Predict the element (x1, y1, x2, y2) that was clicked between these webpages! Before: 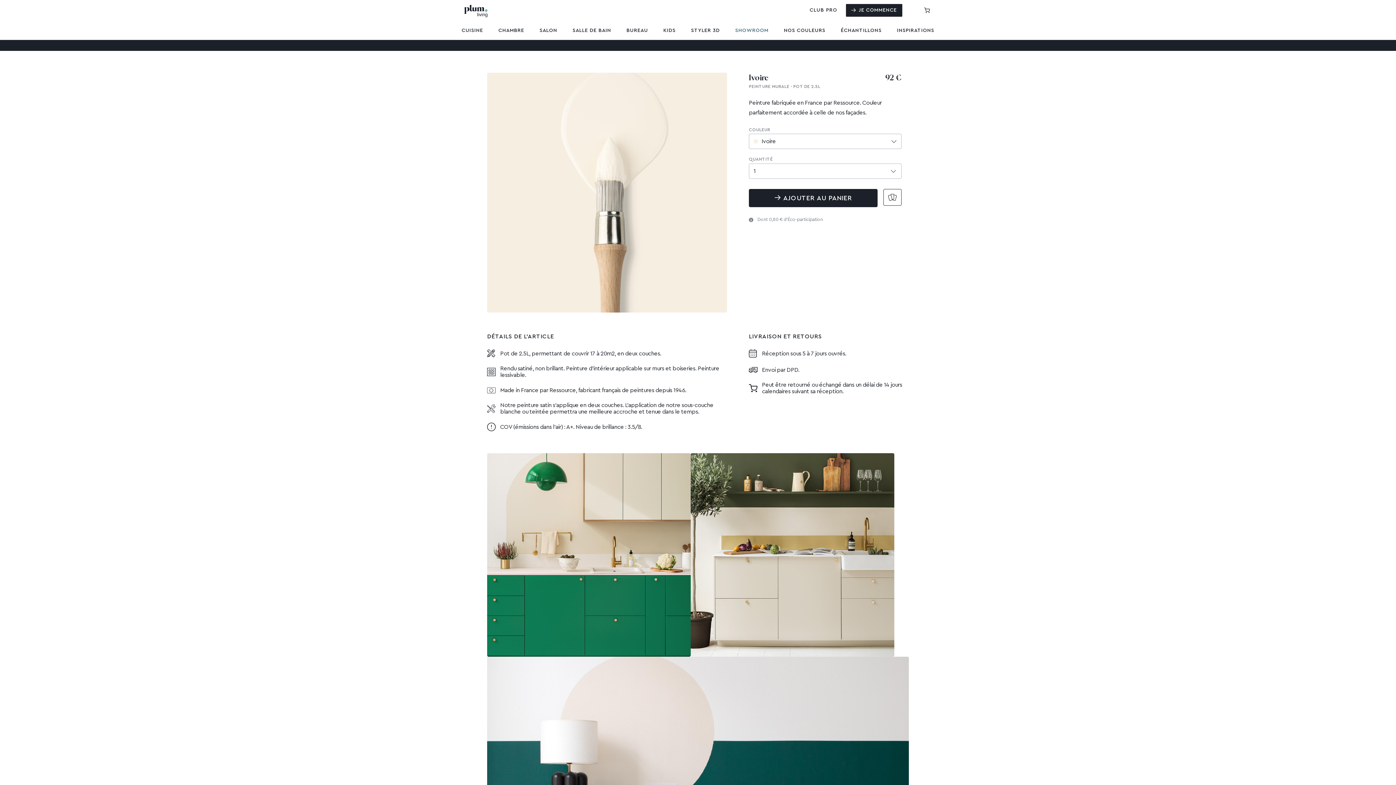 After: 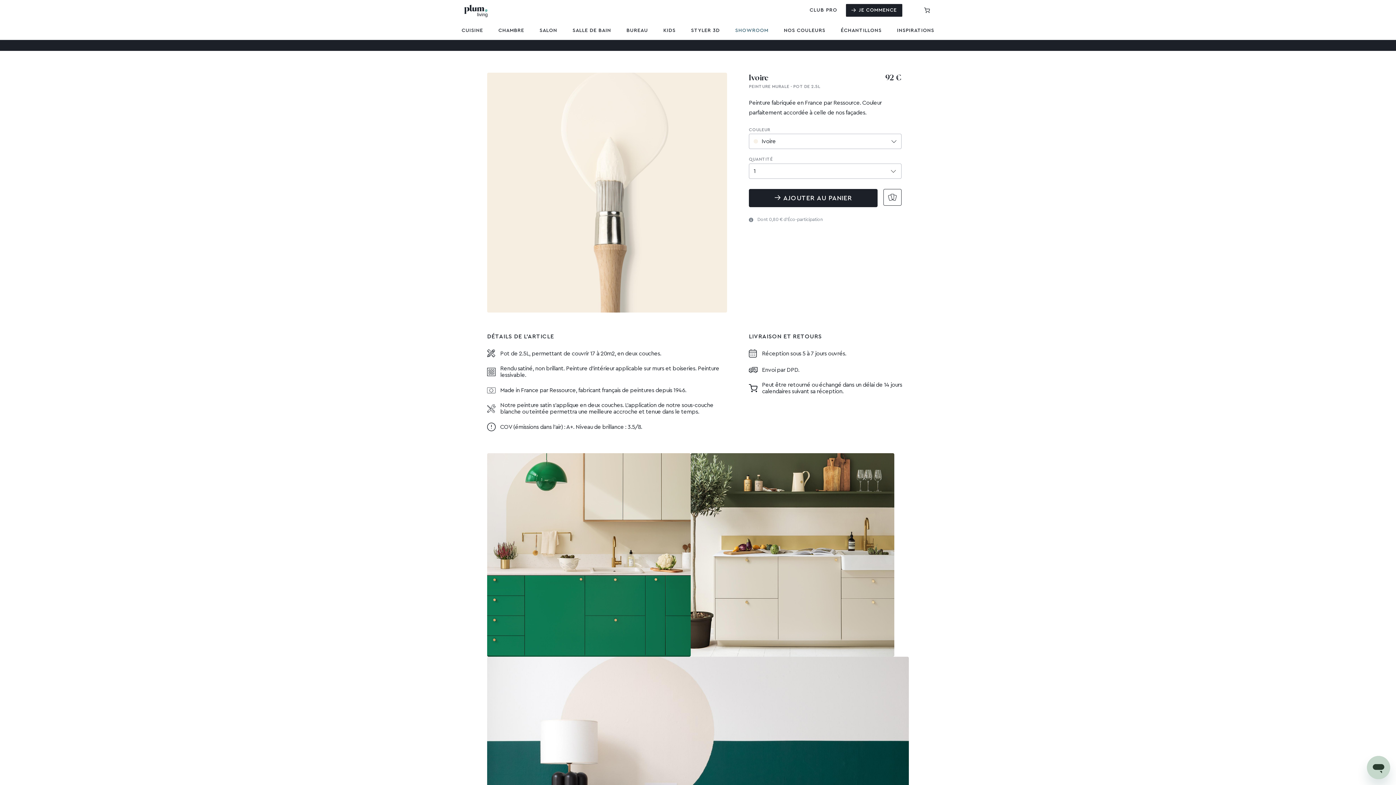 Action: label: JE COMMENCE bbox: (846, 4, 902, 16)